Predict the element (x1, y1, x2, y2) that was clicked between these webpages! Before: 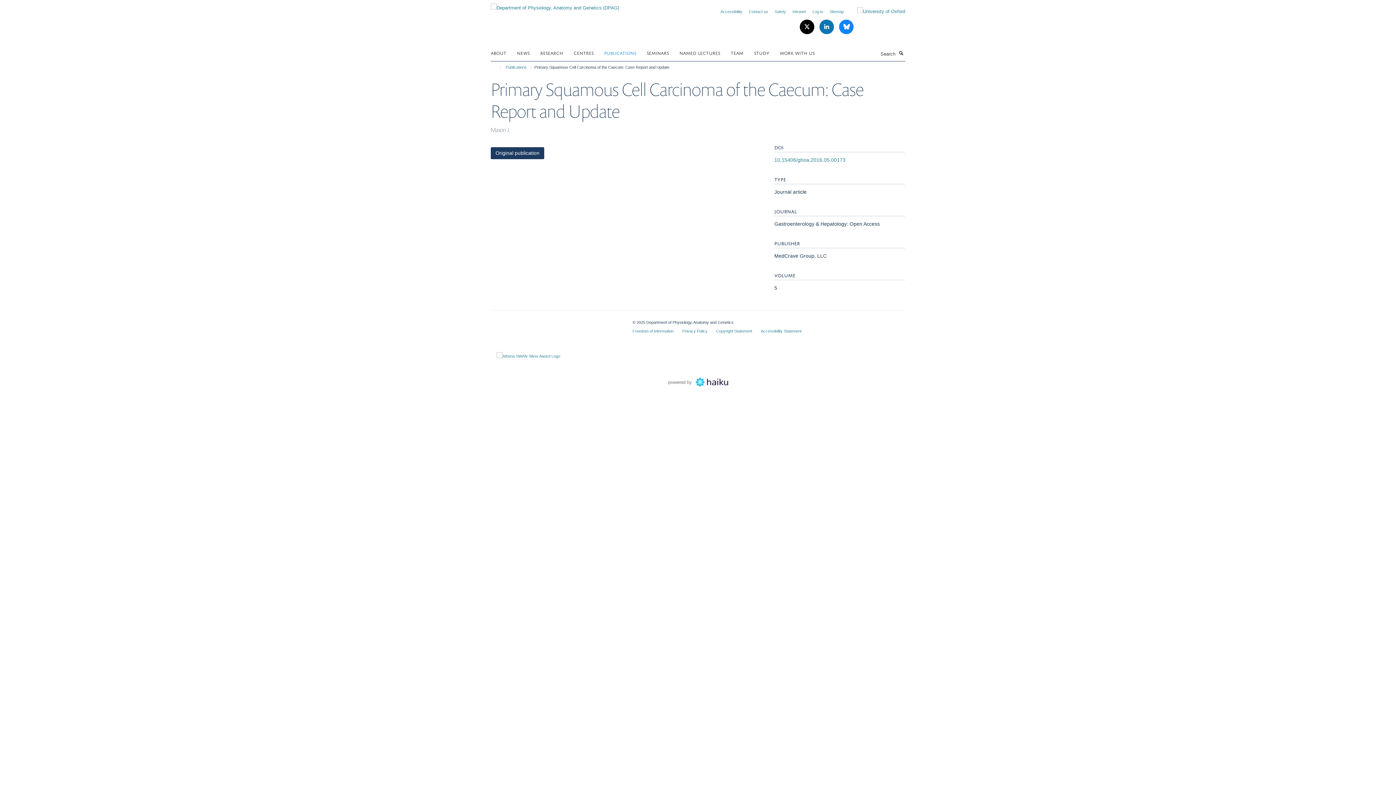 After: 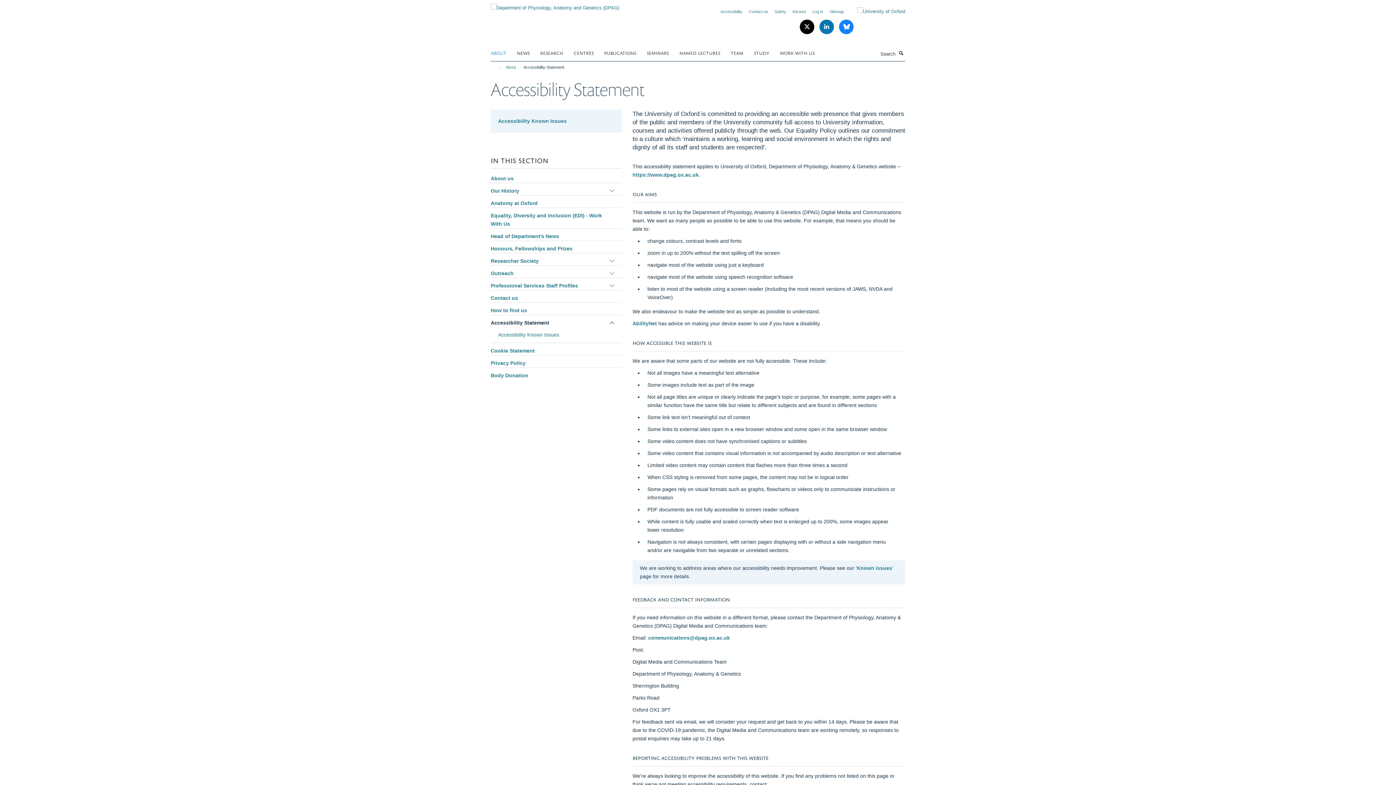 Action: label: Accessibility bbox: (720, 9, 742, 13)